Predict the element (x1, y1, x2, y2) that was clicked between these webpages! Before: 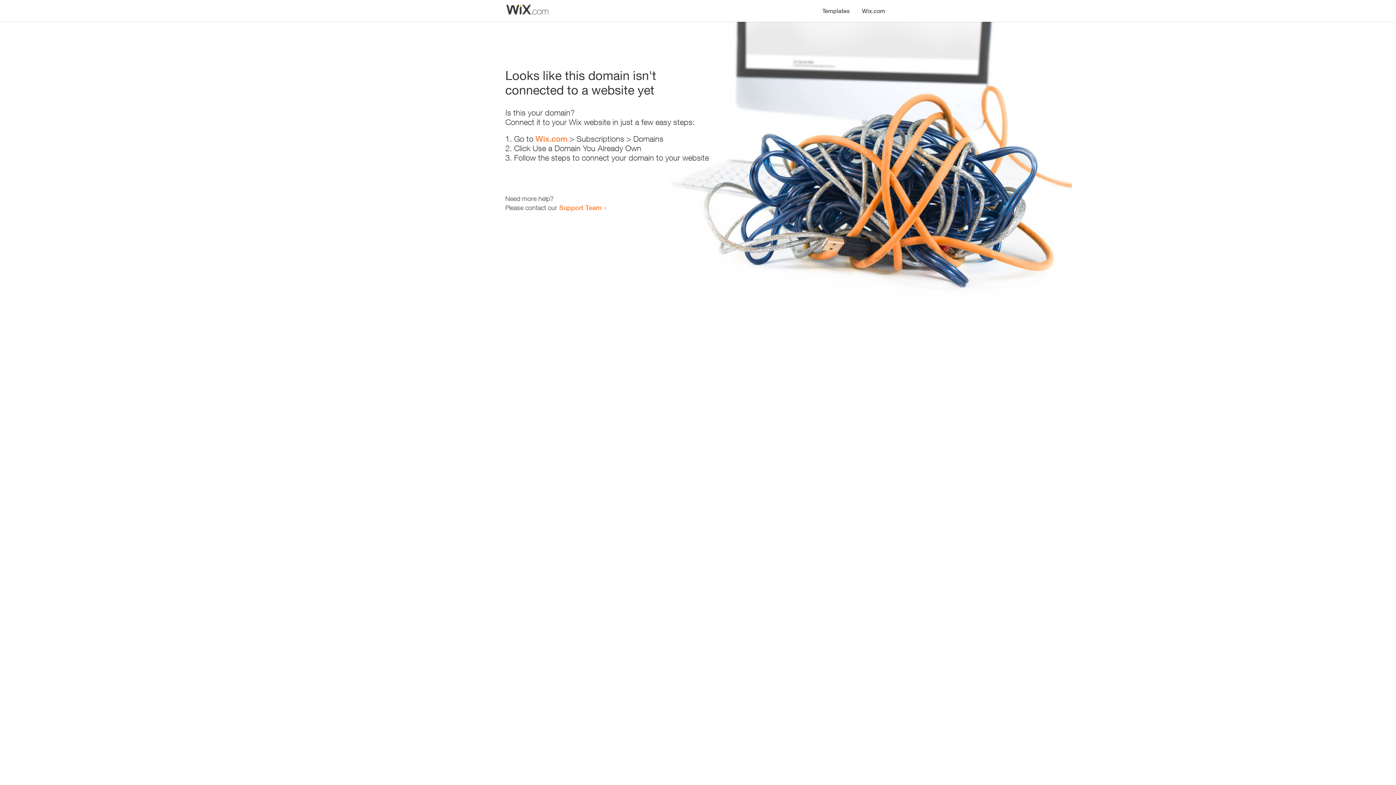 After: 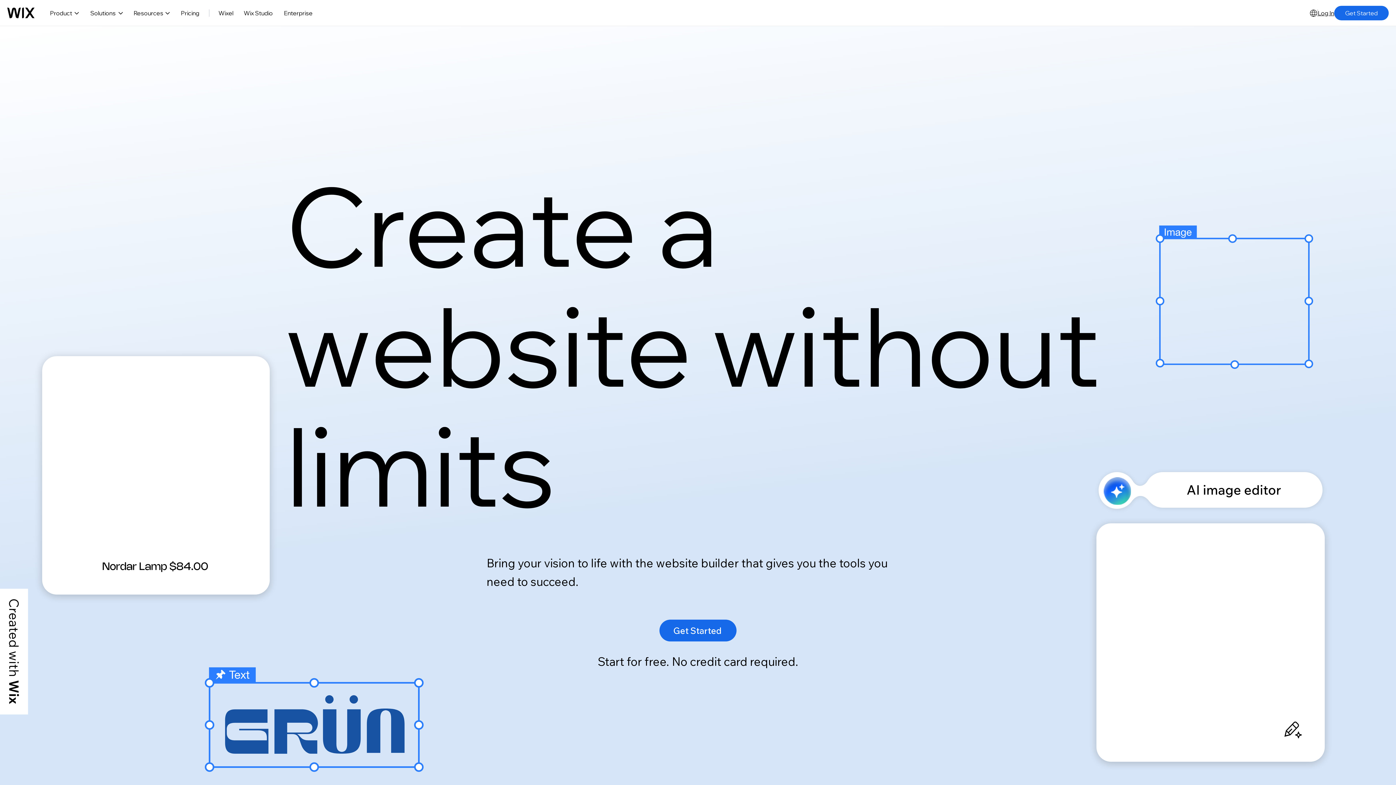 Action: label: Wix.com bbox: (856, 0, 890, 14)